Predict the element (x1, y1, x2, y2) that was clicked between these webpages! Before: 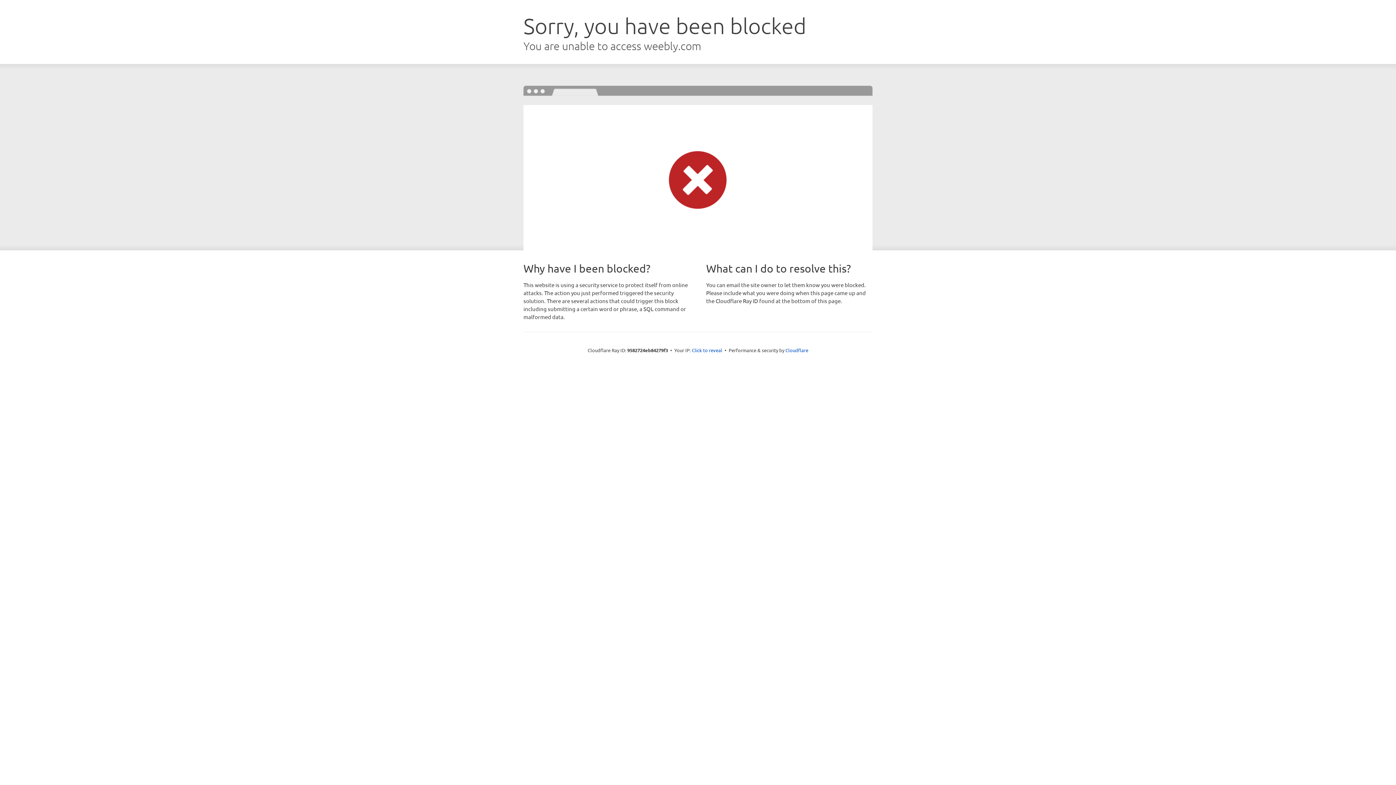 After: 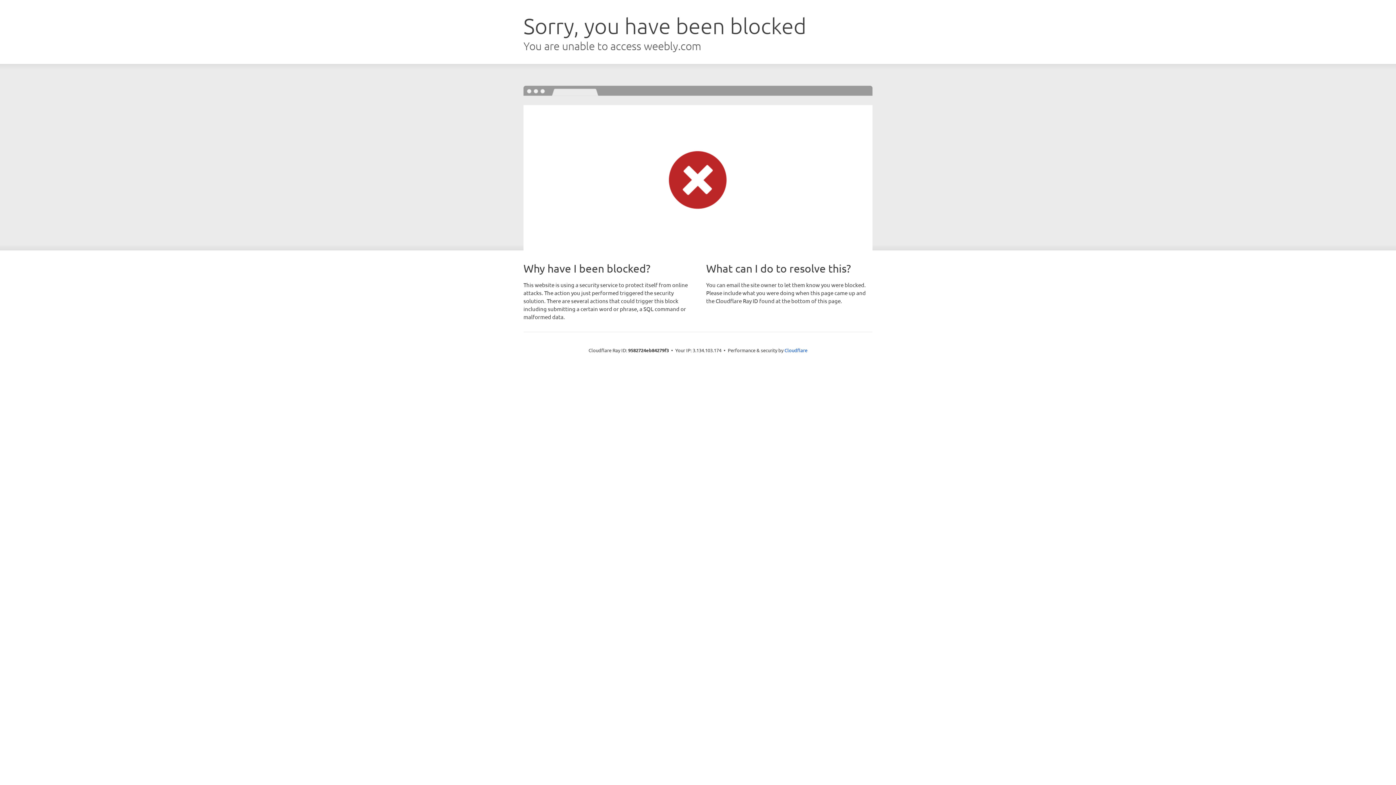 Action: bbox: (692, 346, 722, 353) label: Click to reveal